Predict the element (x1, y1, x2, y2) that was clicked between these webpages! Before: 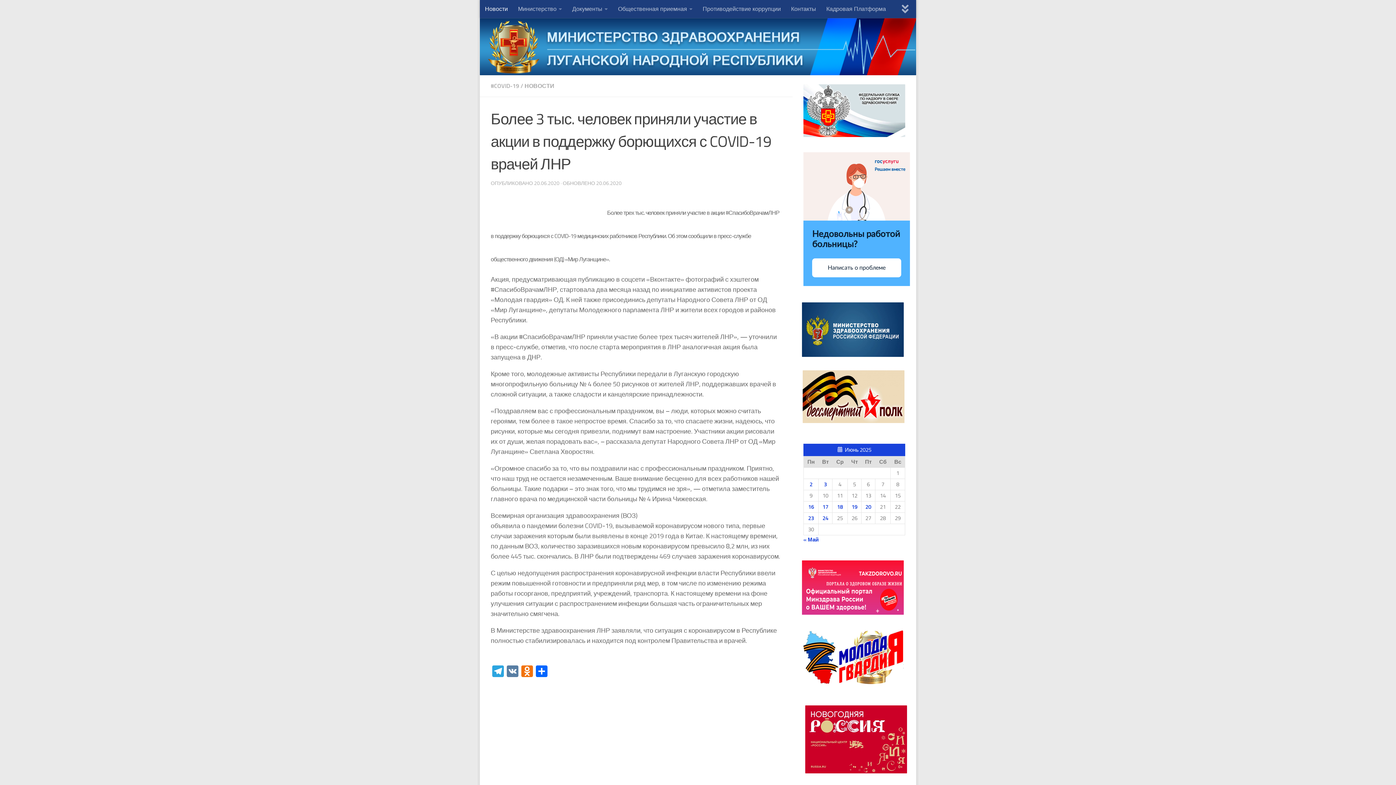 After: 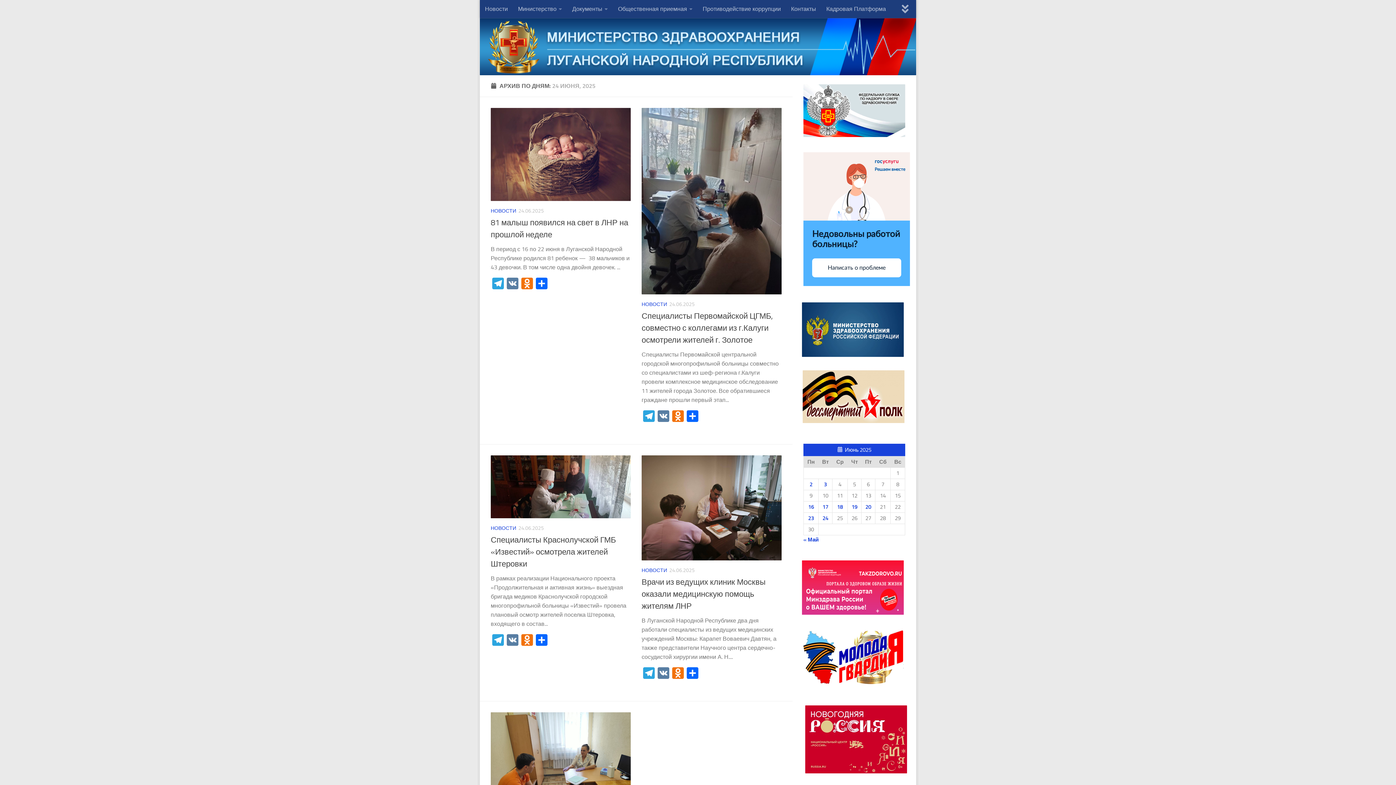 Action: label: Записи, опубликованные 24.06.2025 bbox: (822, 515, 828, 521)